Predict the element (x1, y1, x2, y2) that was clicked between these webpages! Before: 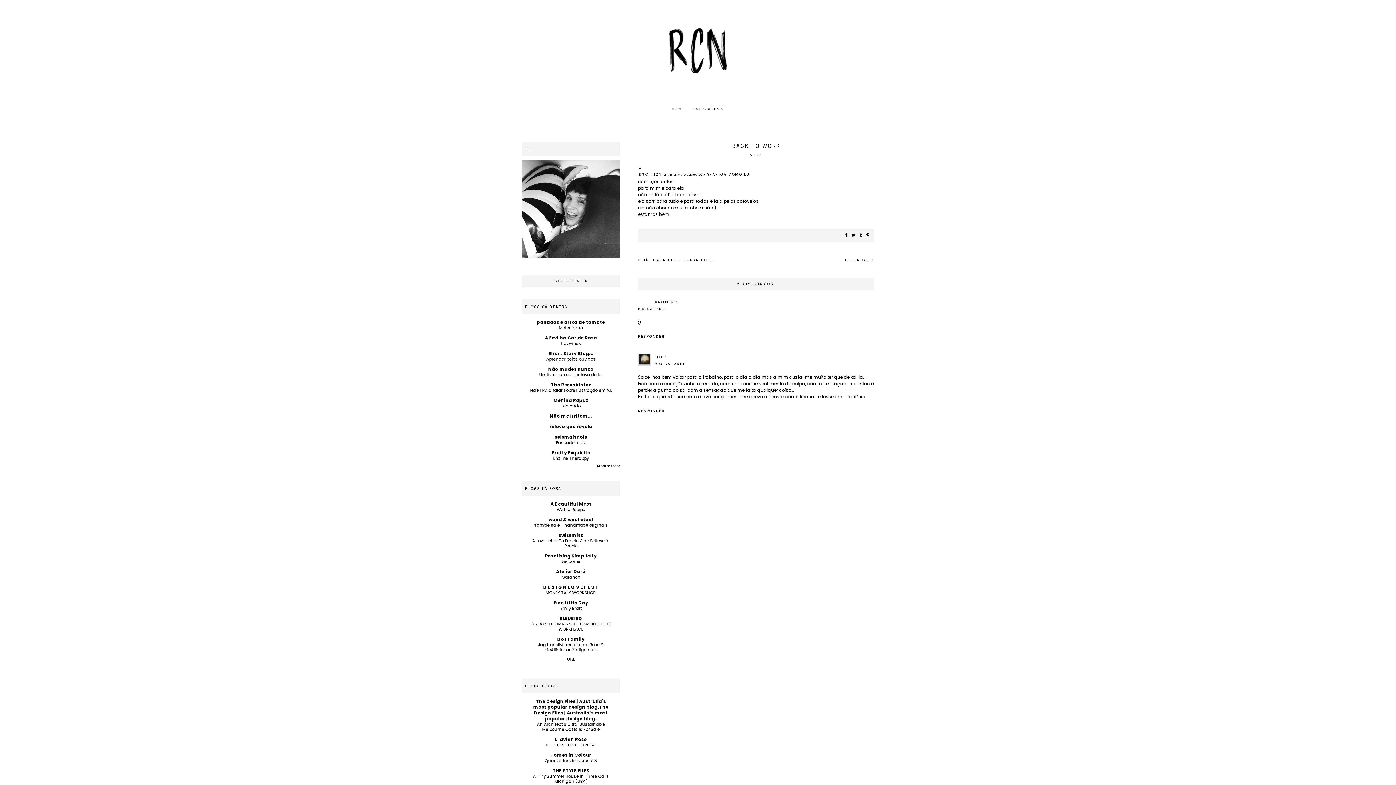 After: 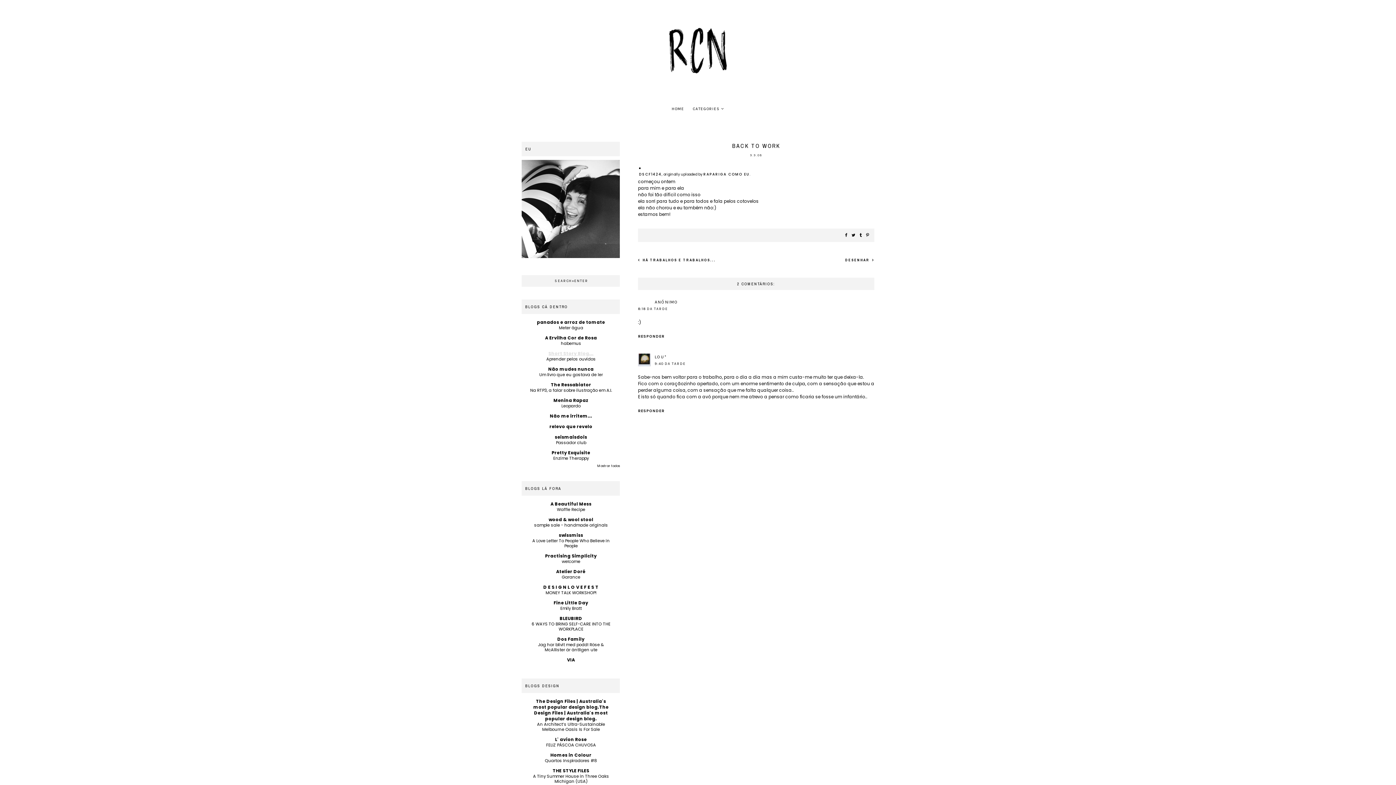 Action: bbox: (548, 350, 593, 356) label: Short Story Blog...